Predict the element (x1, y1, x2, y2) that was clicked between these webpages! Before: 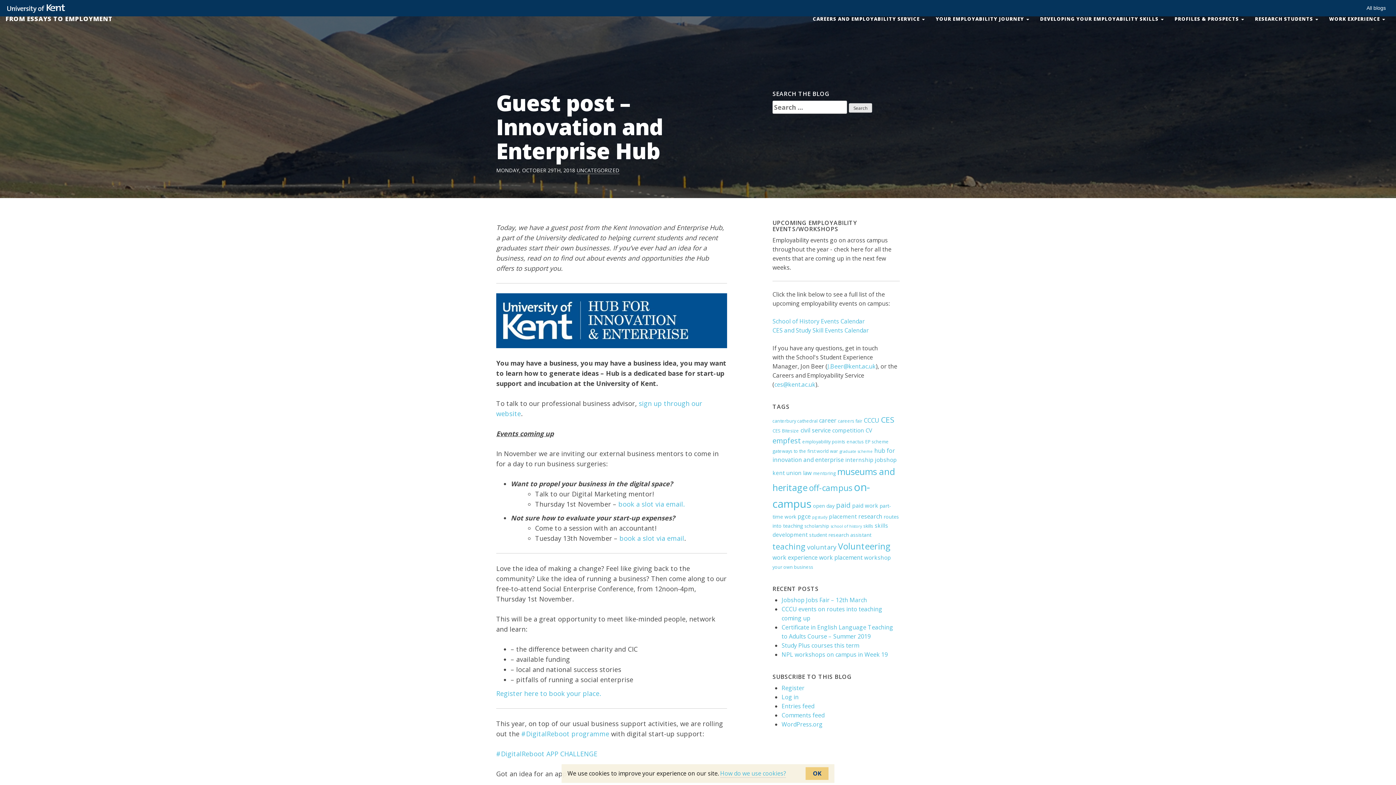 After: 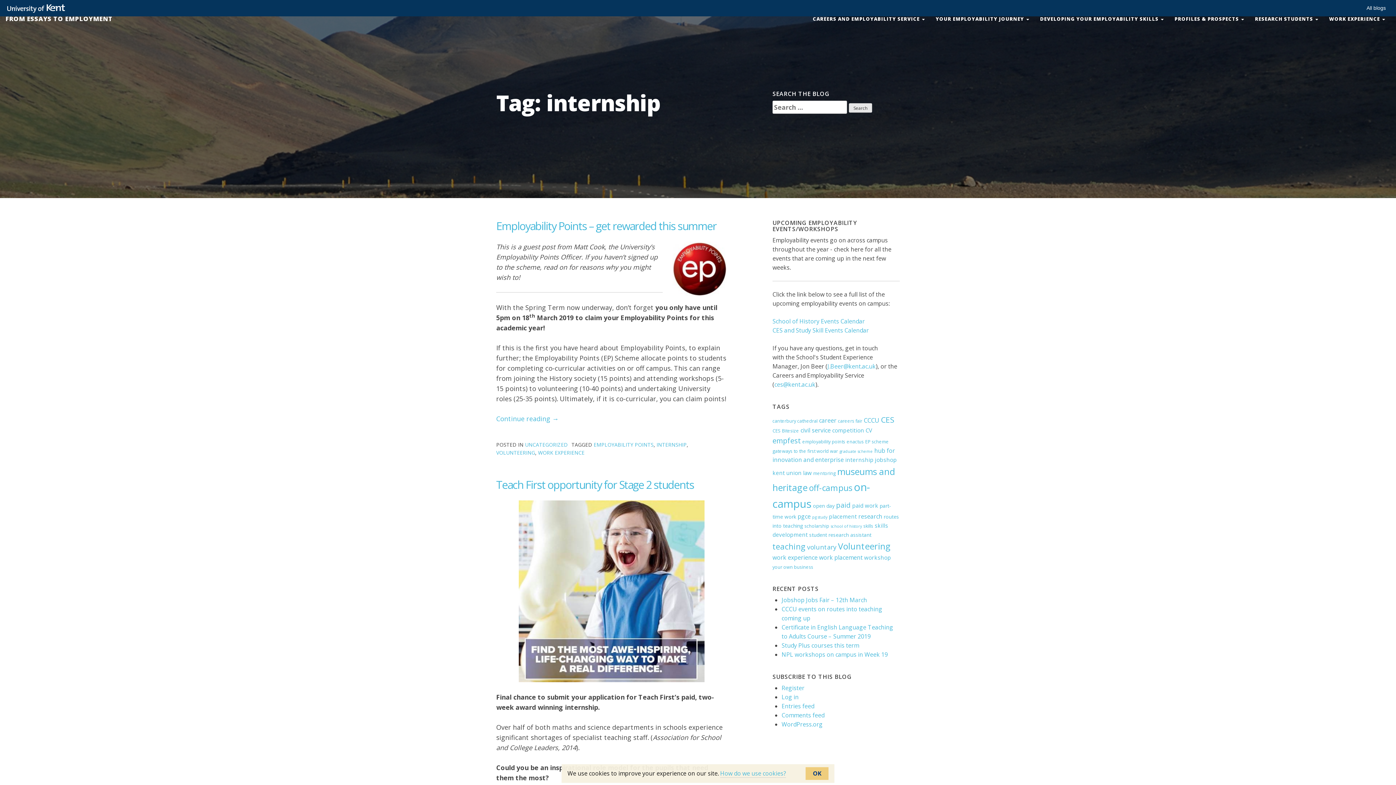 Action: label: internship (6 items) bbox: (845, 456, 873, 463)